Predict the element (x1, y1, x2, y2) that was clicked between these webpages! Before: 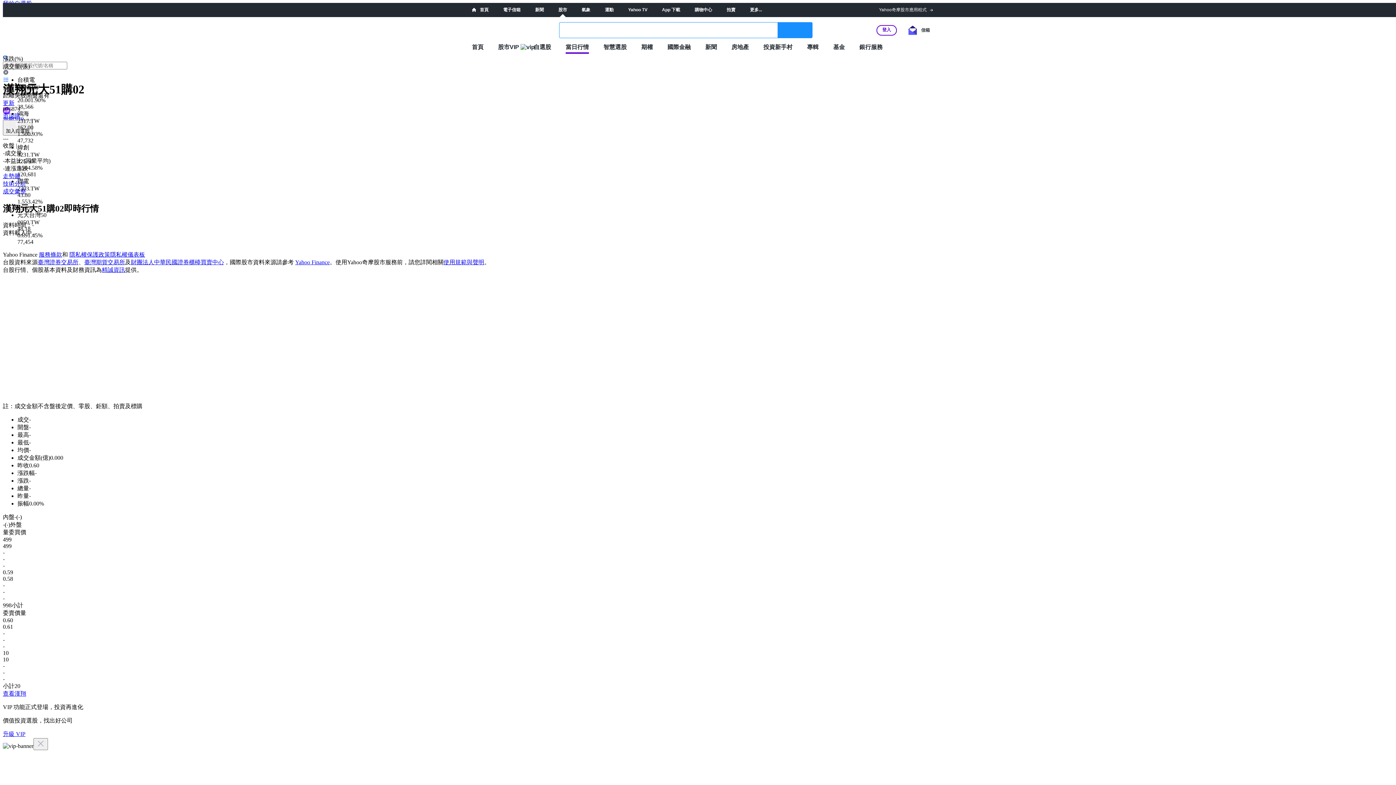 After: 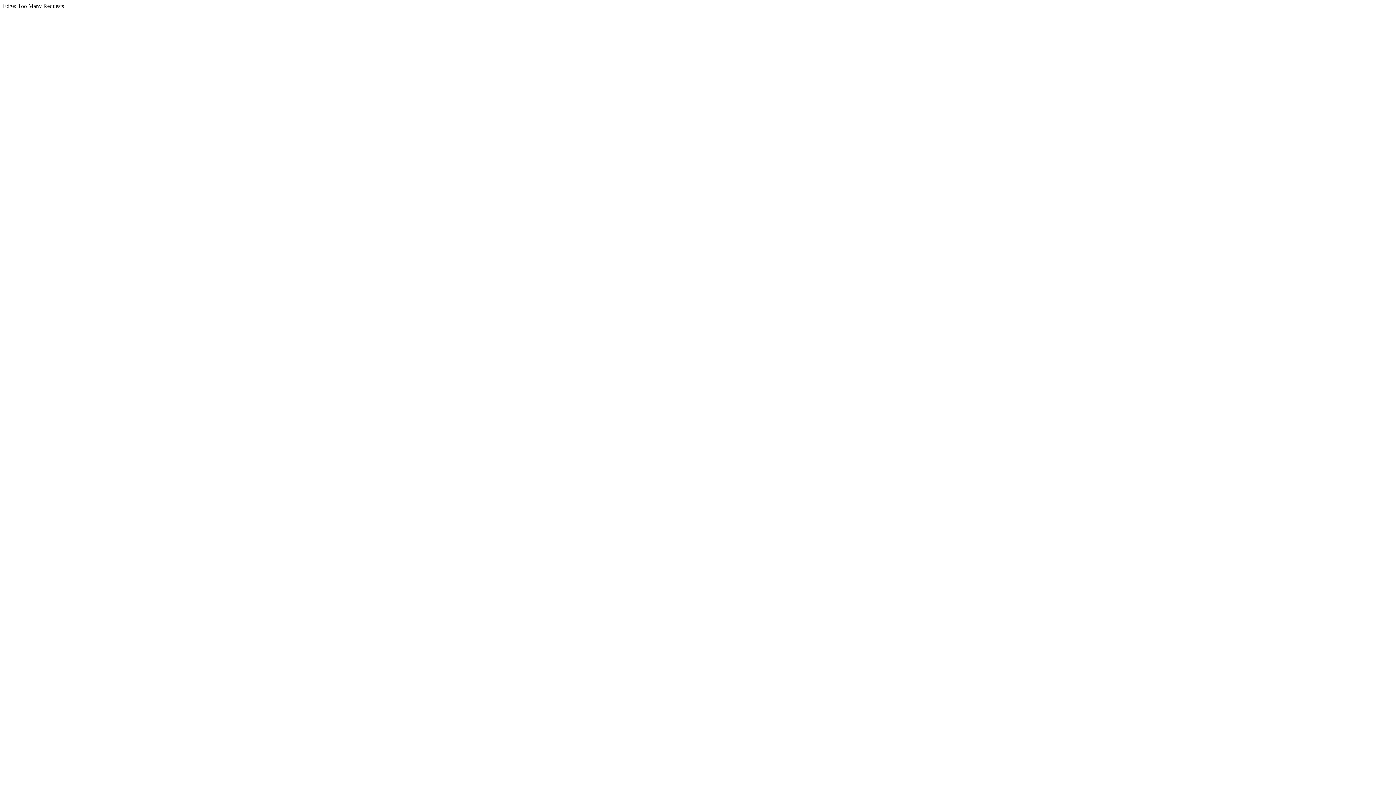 Action: bbox: (472, 7, 488, 12) label:  首頁